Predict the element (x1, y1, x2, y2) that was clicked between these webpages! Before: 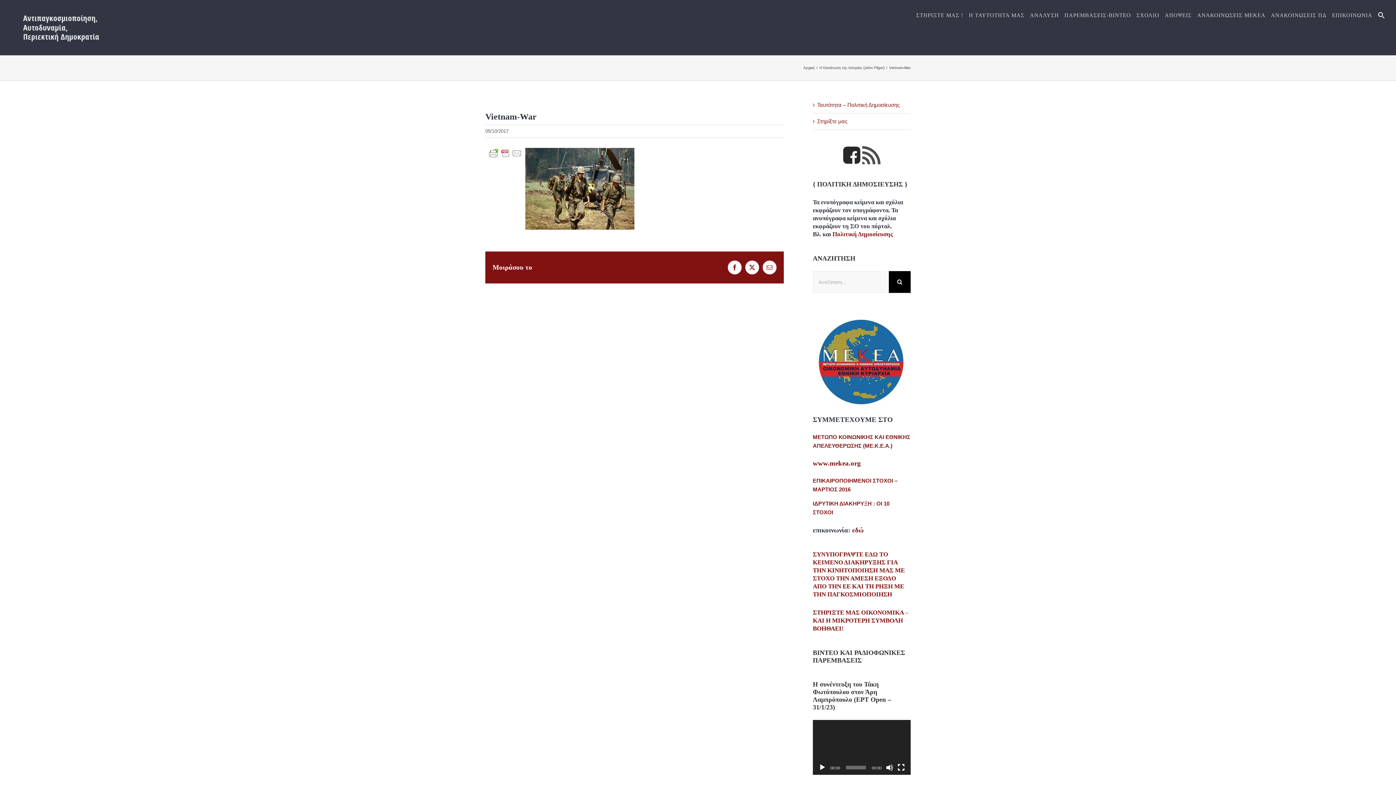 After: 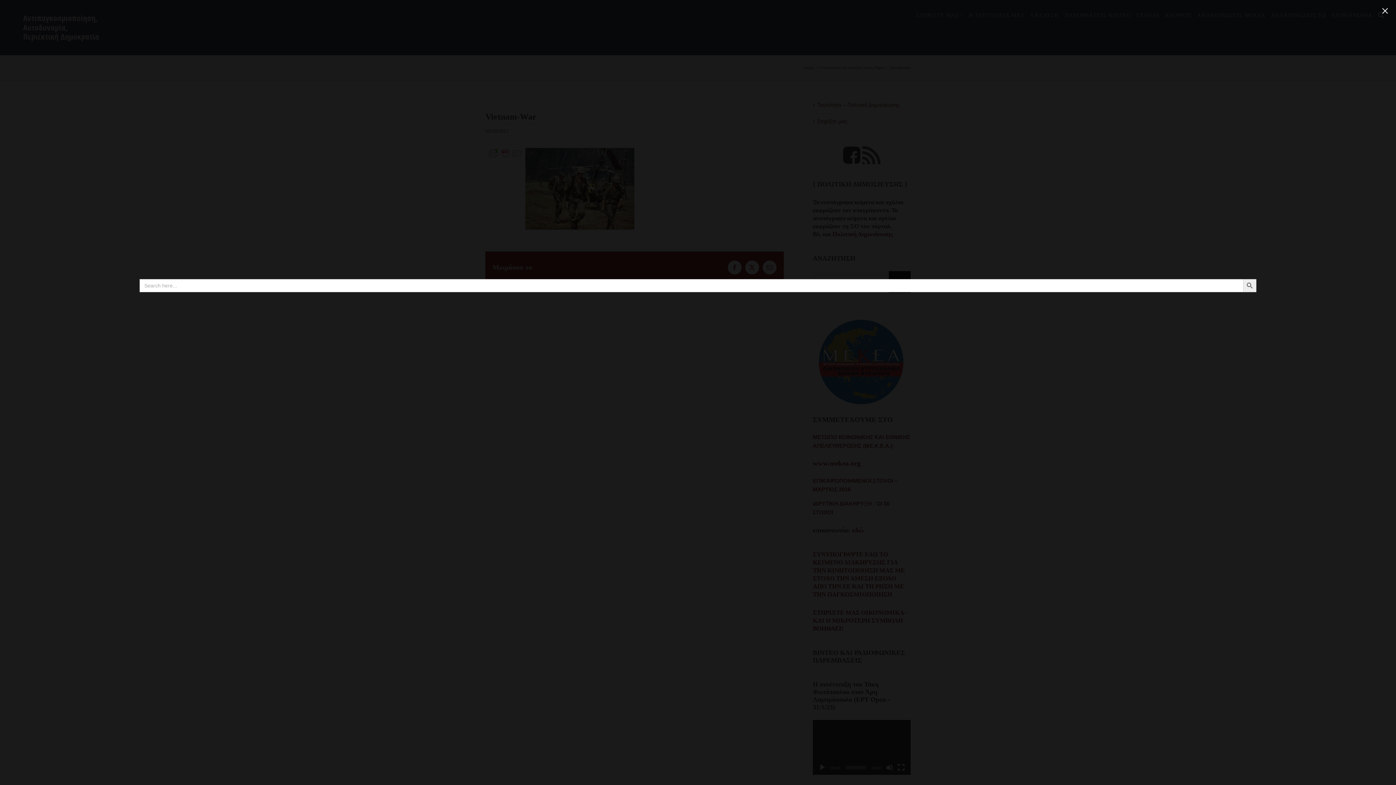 Action: label: Search Icon Link bbox: (1378, 0, 1385, 30)